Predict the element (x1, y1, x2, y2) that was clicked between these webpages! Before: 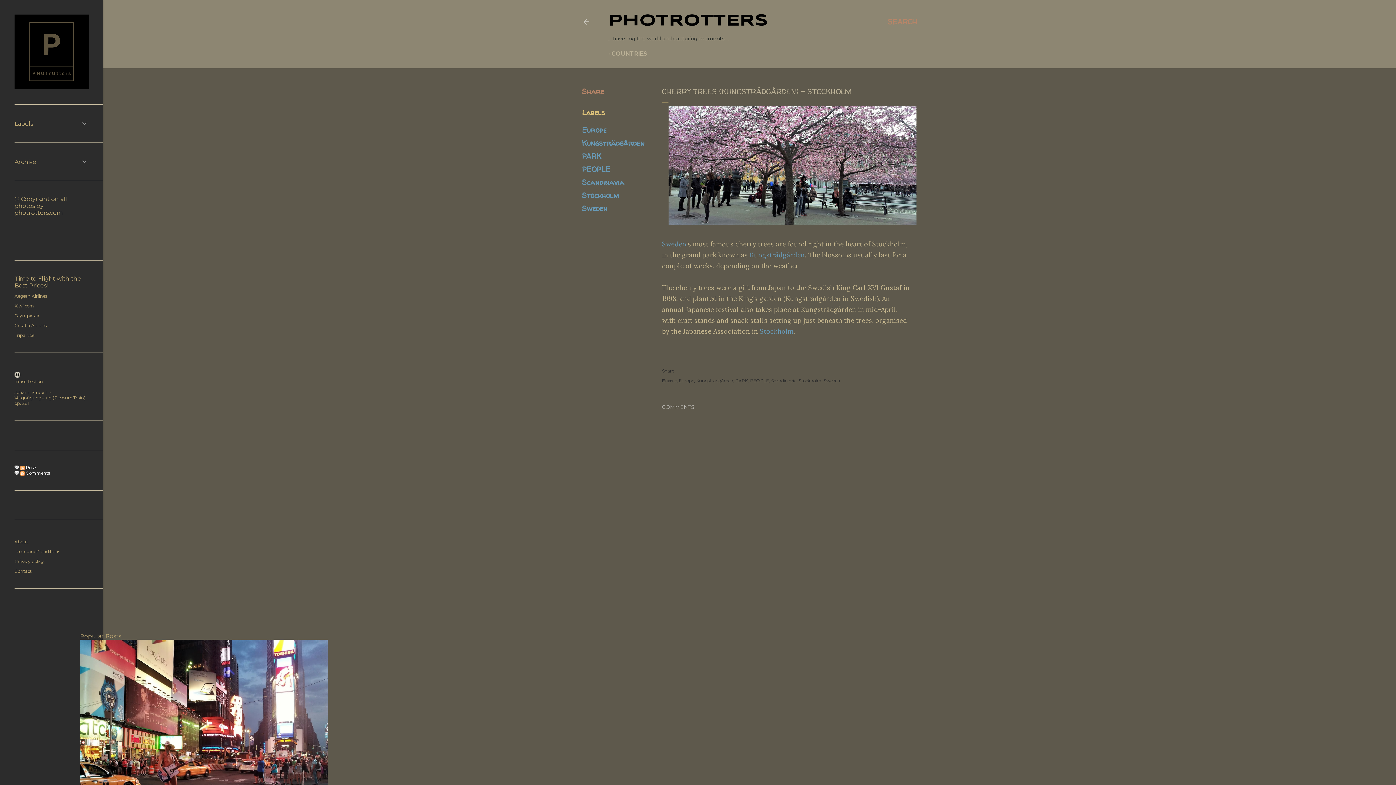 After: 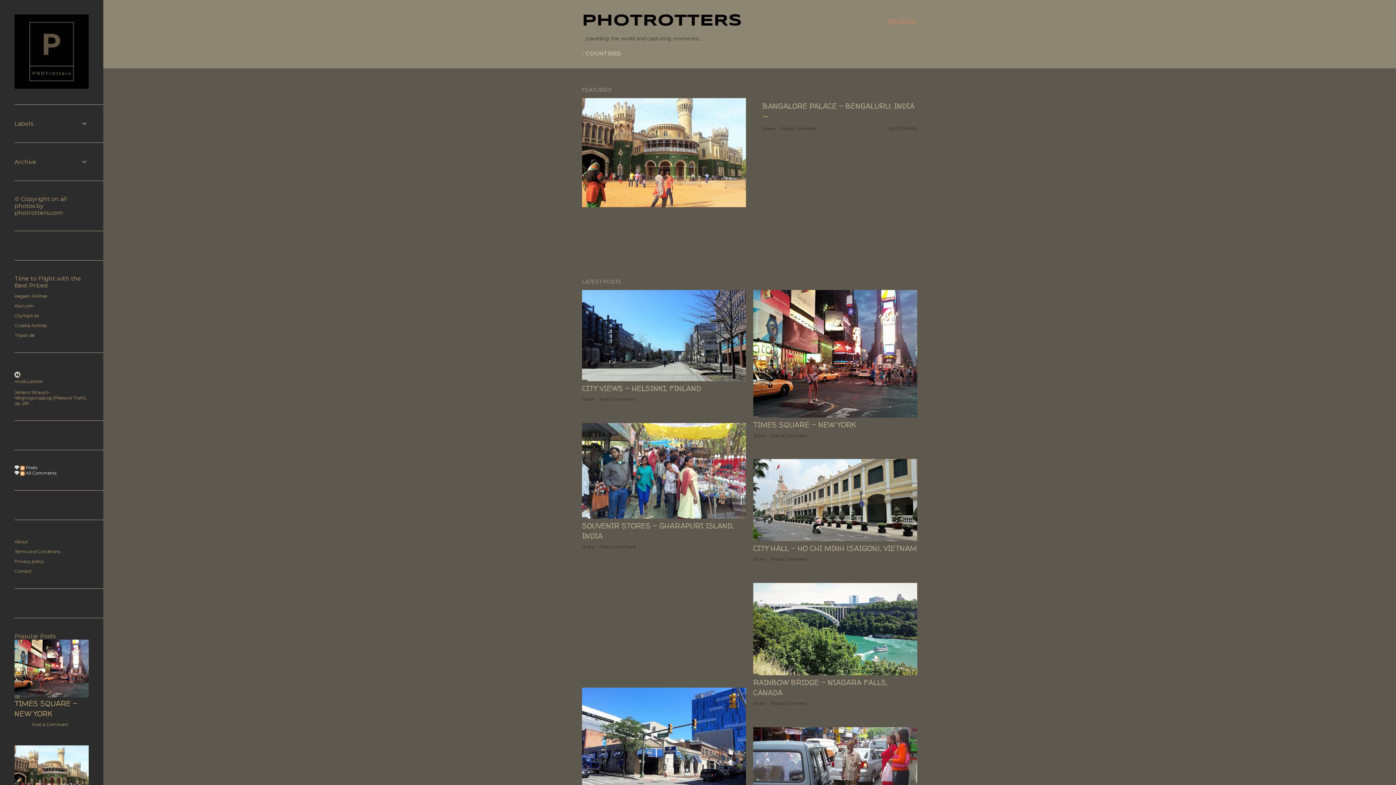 Action: bbox: (608, 13, 768, 28) label: PHOTROTTERS